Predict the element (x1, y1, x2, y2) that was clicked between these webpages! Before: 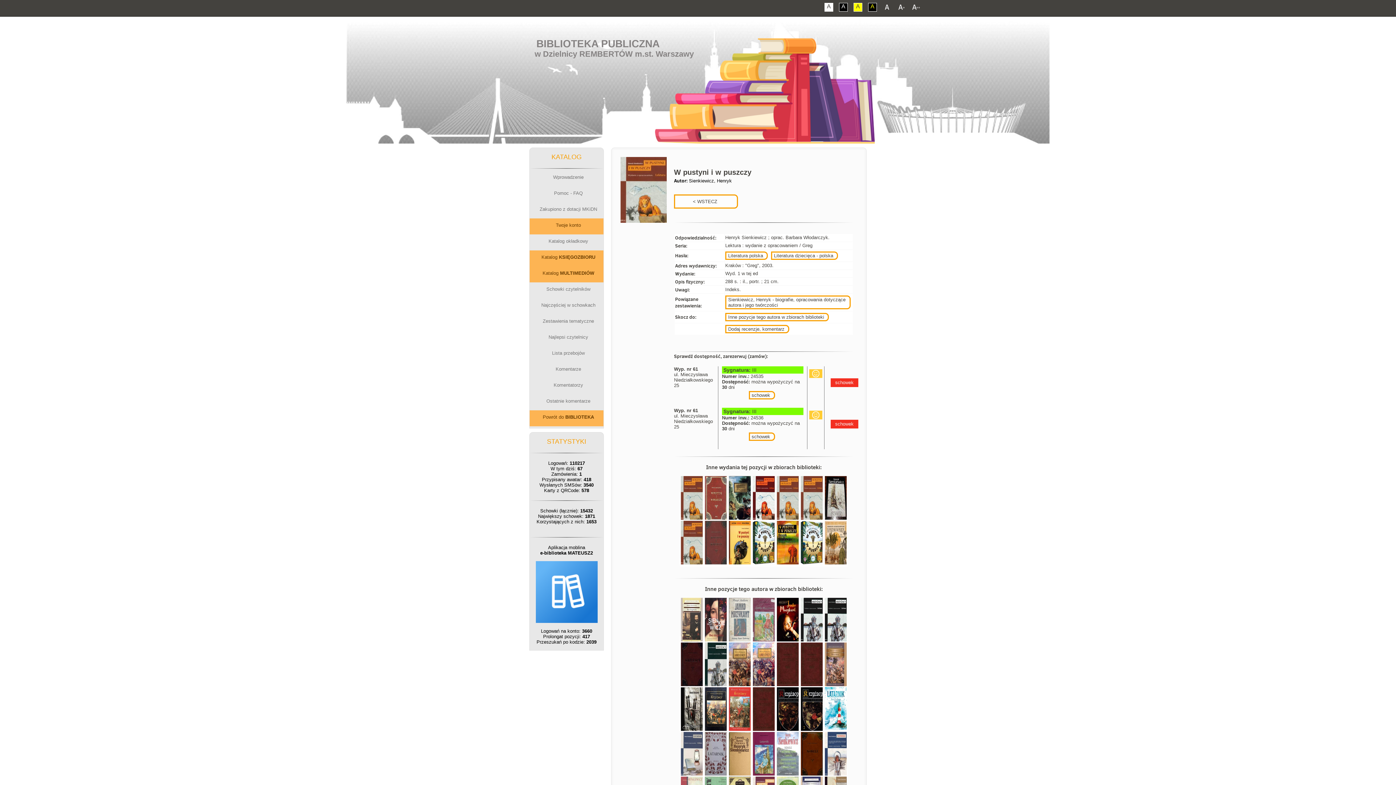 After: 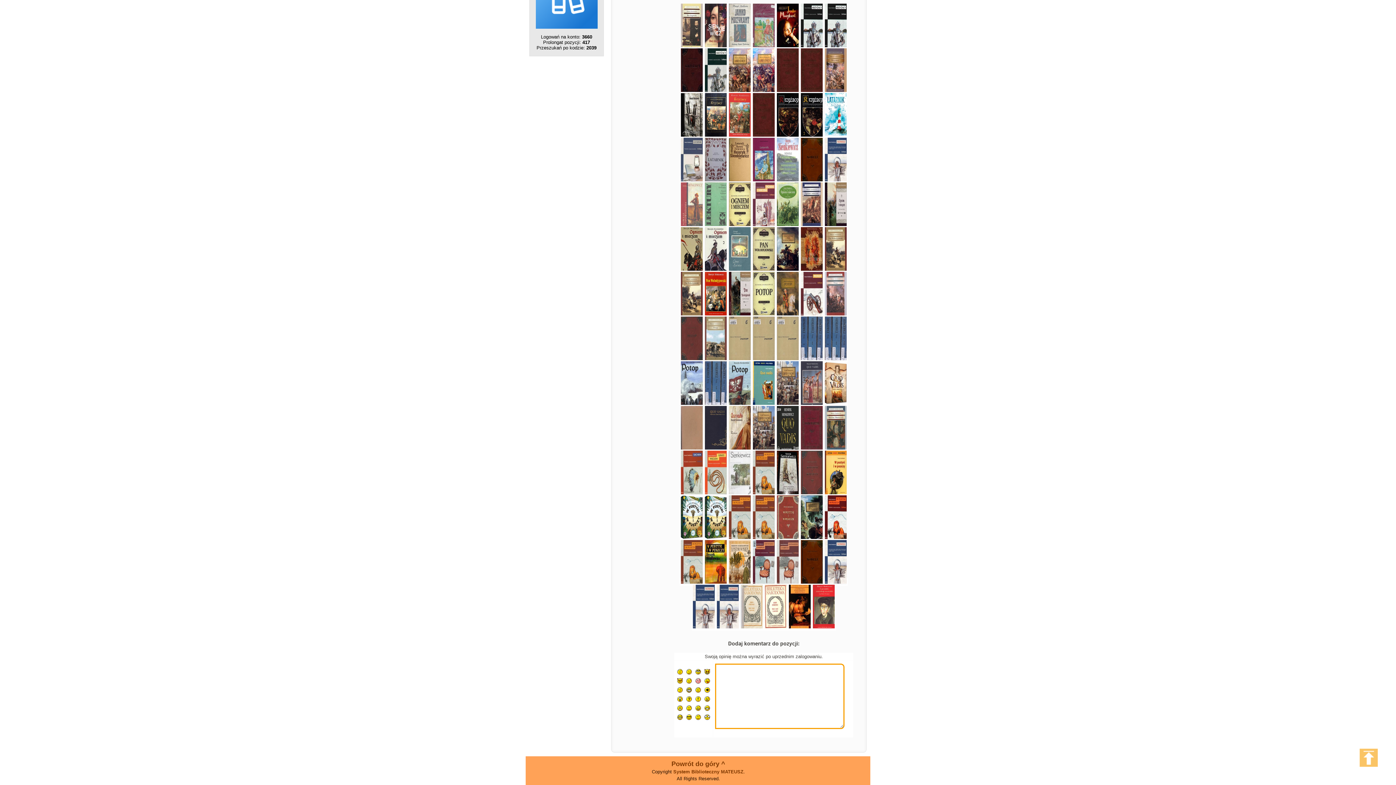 Action: bbox: (725, 325, 789, 333) label: Dodaj recenzje, komentarz